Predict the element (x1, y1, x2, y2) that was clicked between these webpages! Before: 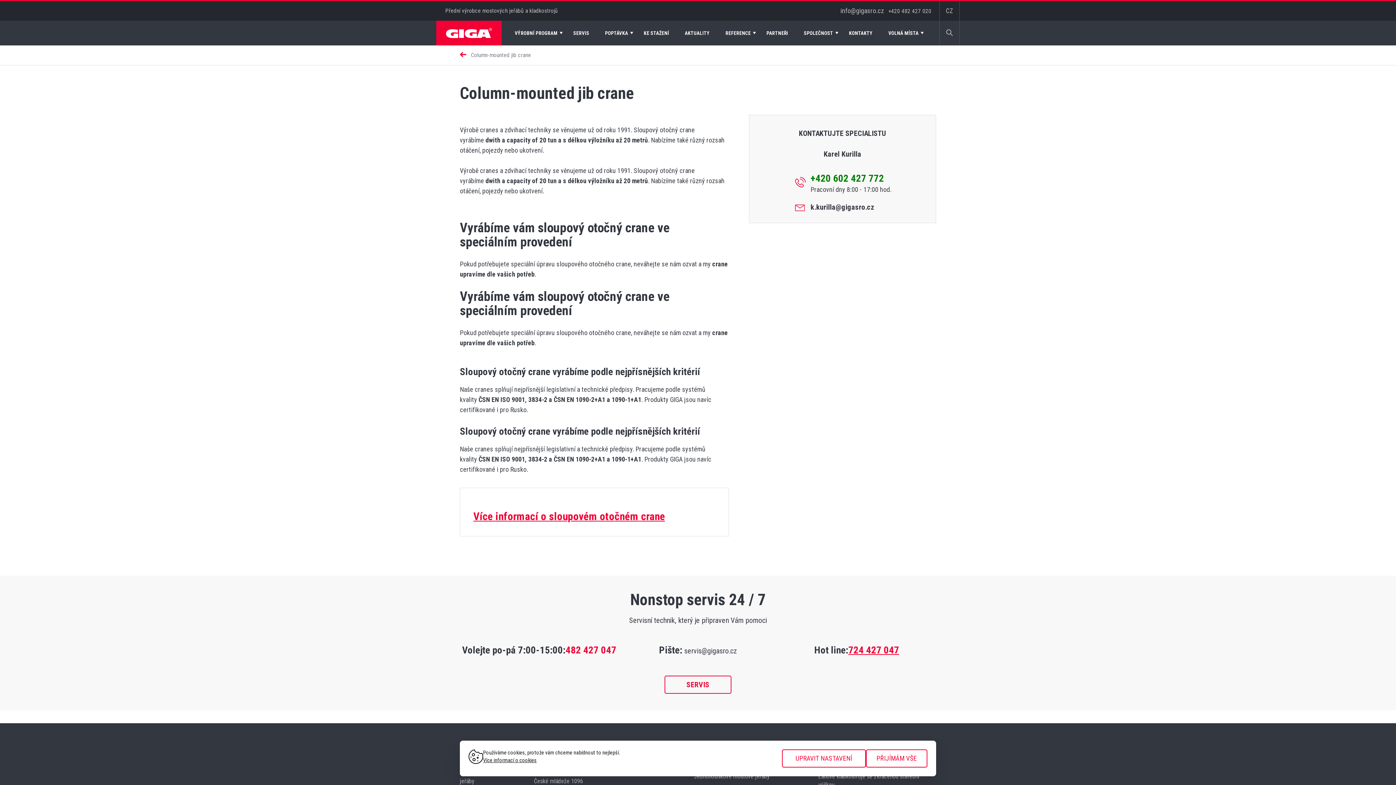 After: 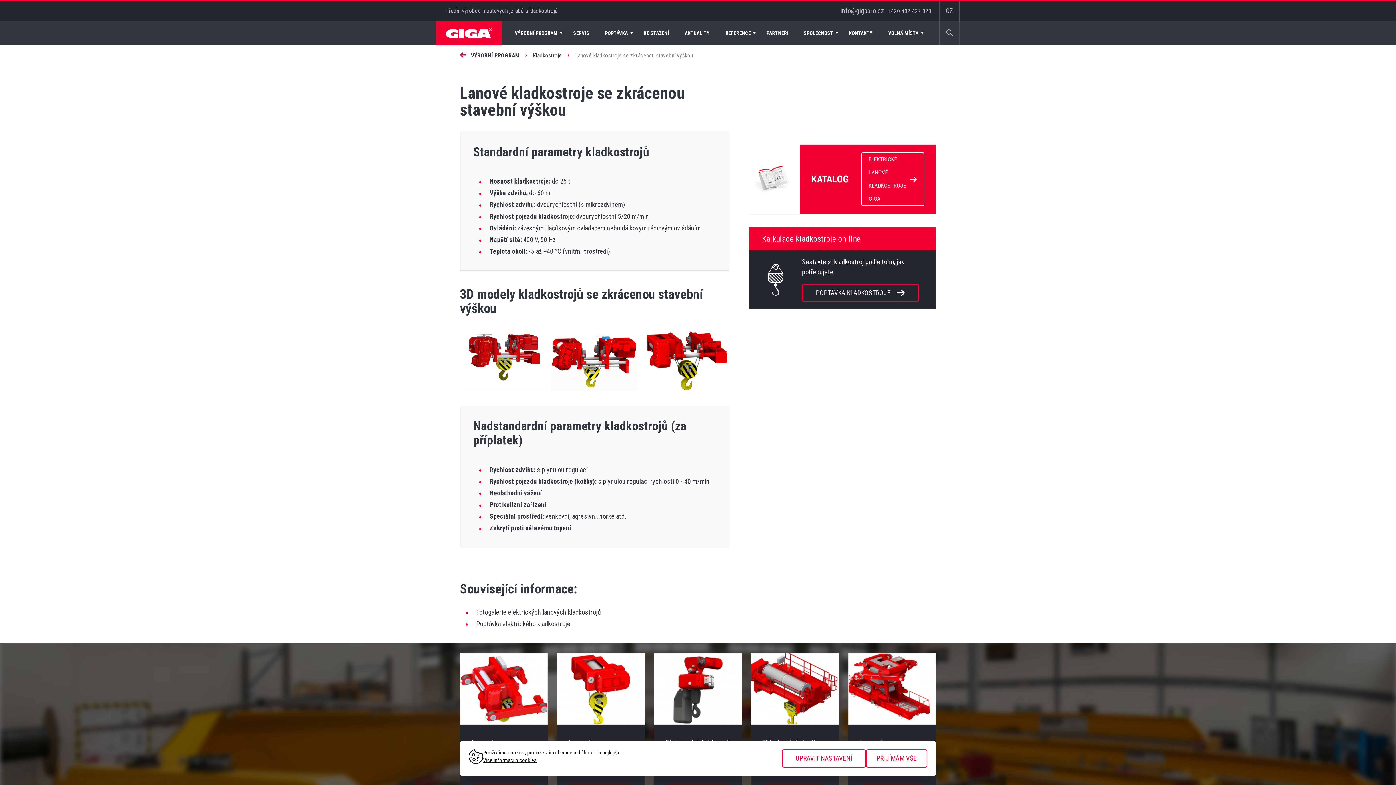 Action: bbox: (818, 772, 936, 797) label: Lanové kladkostroje se zkrácenou stavební výškou